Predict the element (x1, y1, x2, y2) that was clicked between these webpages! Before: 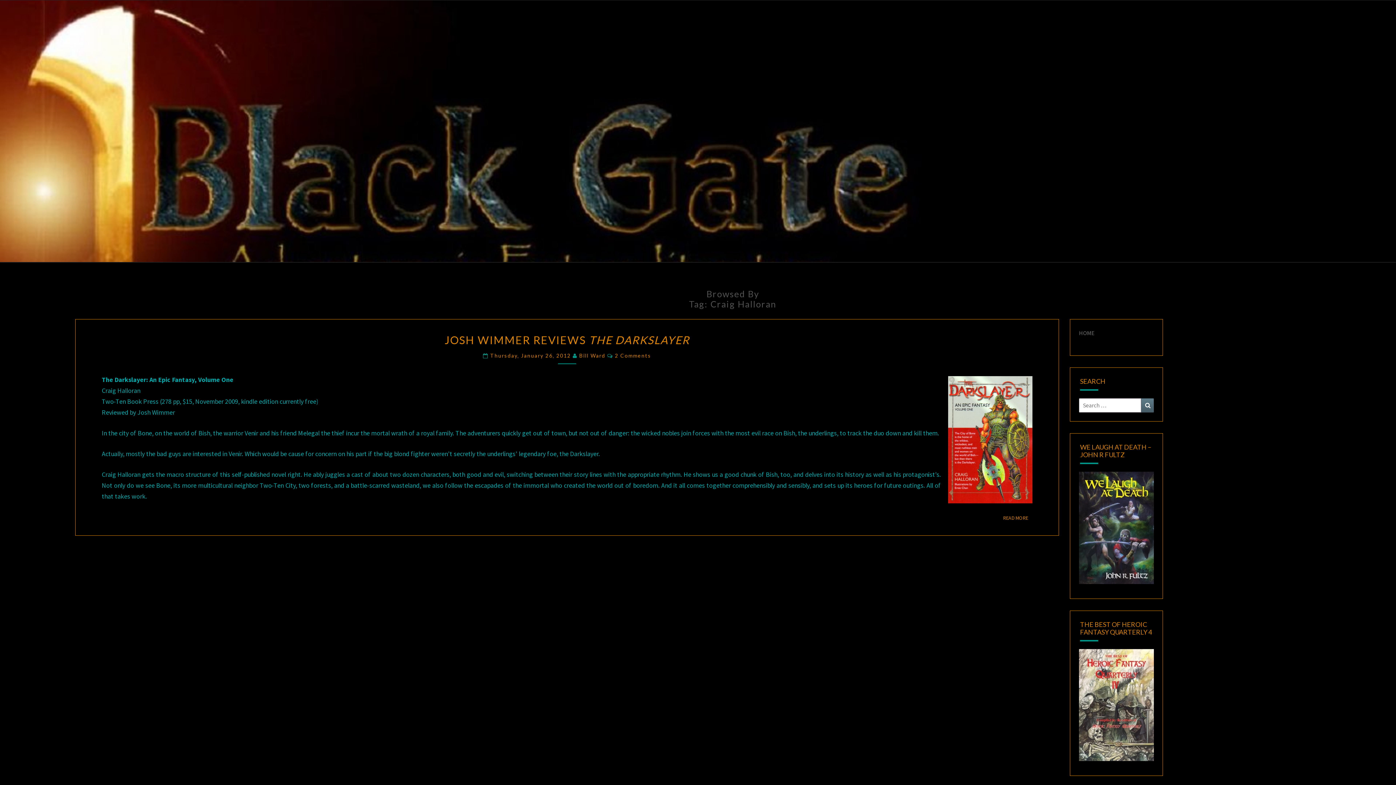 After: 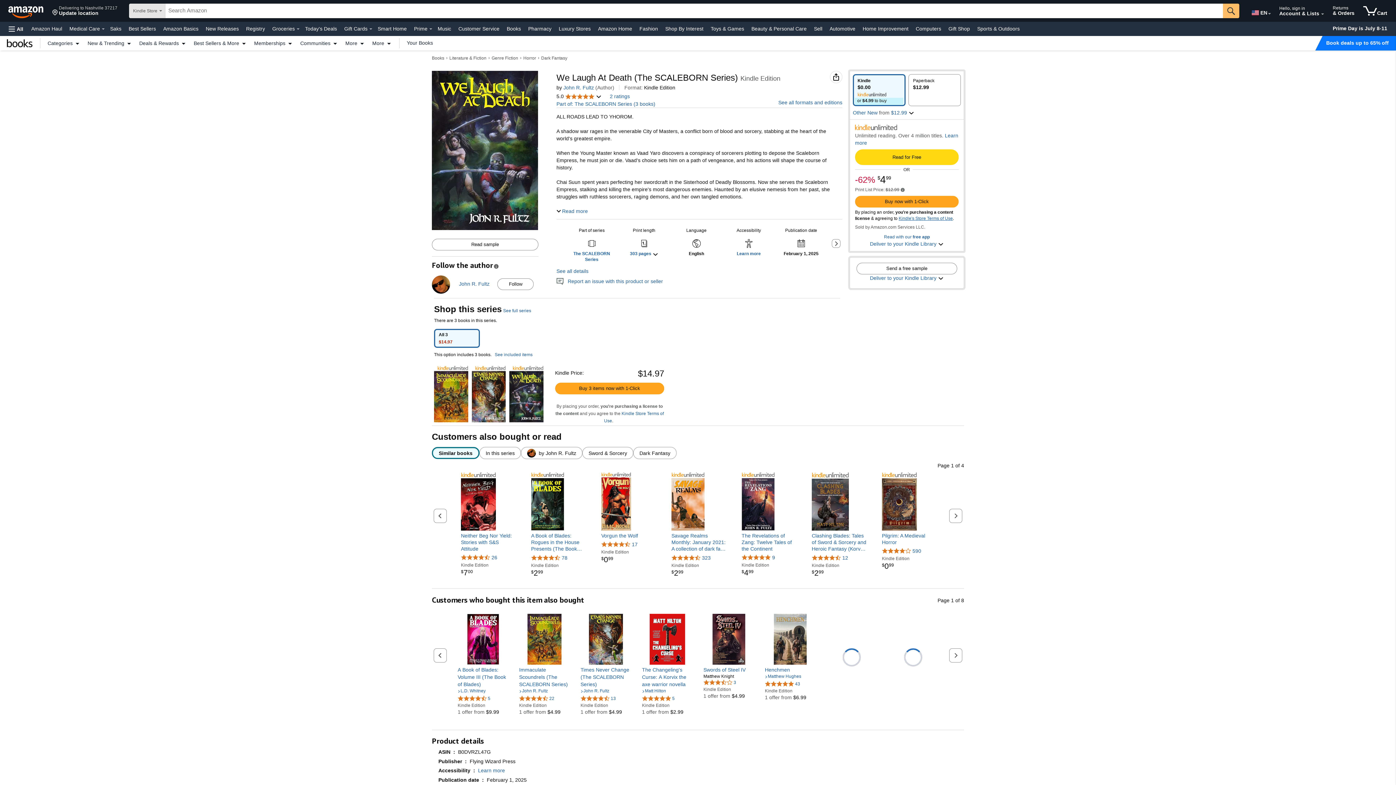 Action: bbox: (1079, 526, 1154, 533)